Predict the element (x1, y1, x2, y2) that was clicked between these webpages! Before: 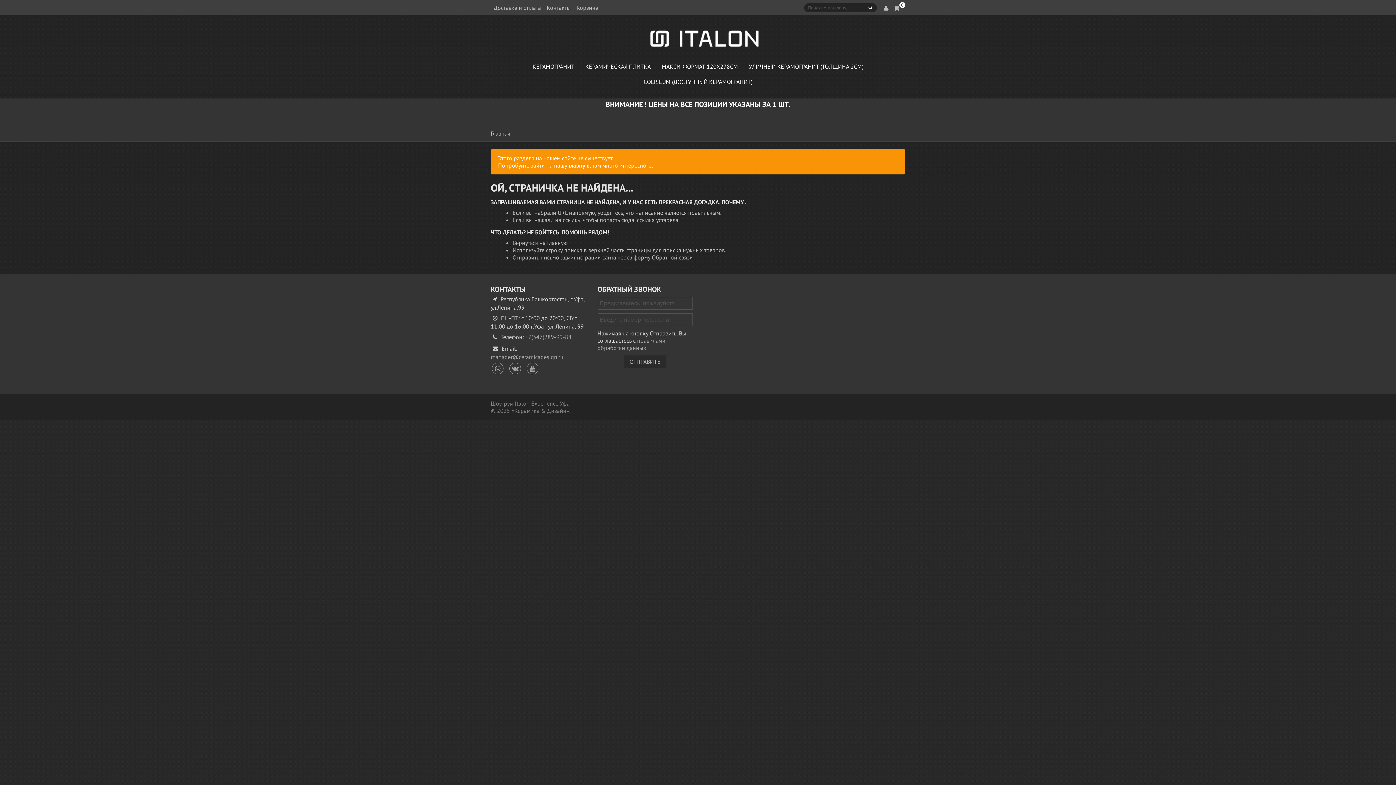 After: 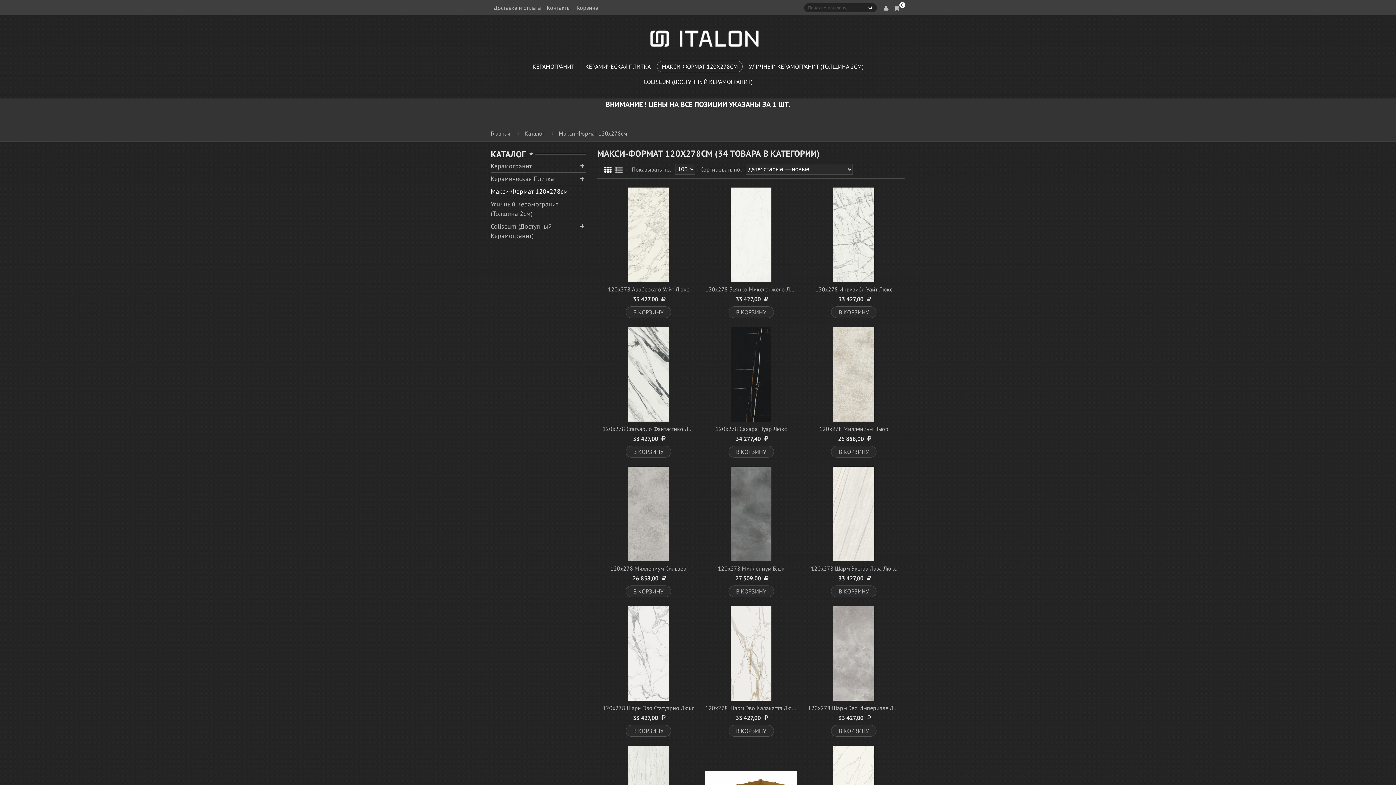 Action: label: МАКСИ-ФОРМАТ 120Х278СМ bbox: (657, 60, 742, 72)